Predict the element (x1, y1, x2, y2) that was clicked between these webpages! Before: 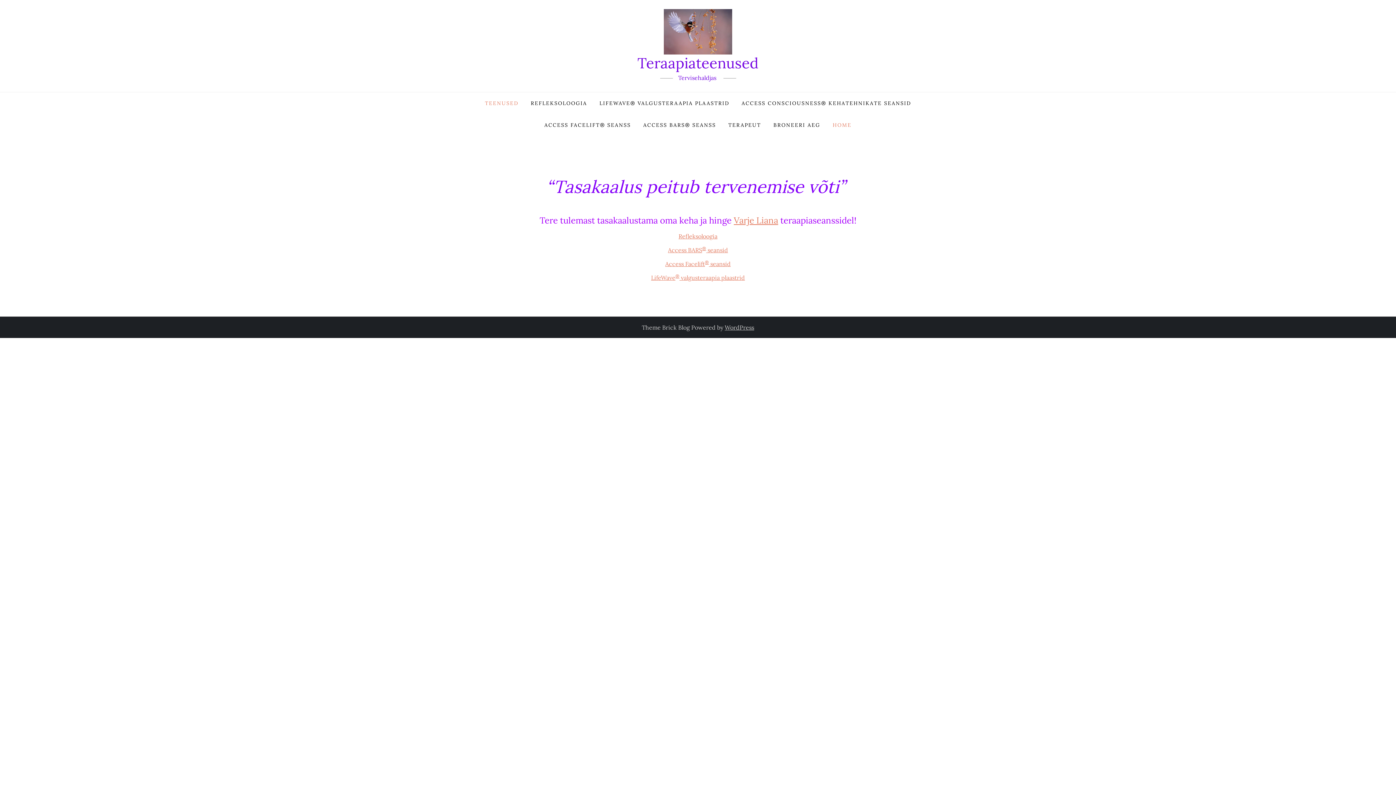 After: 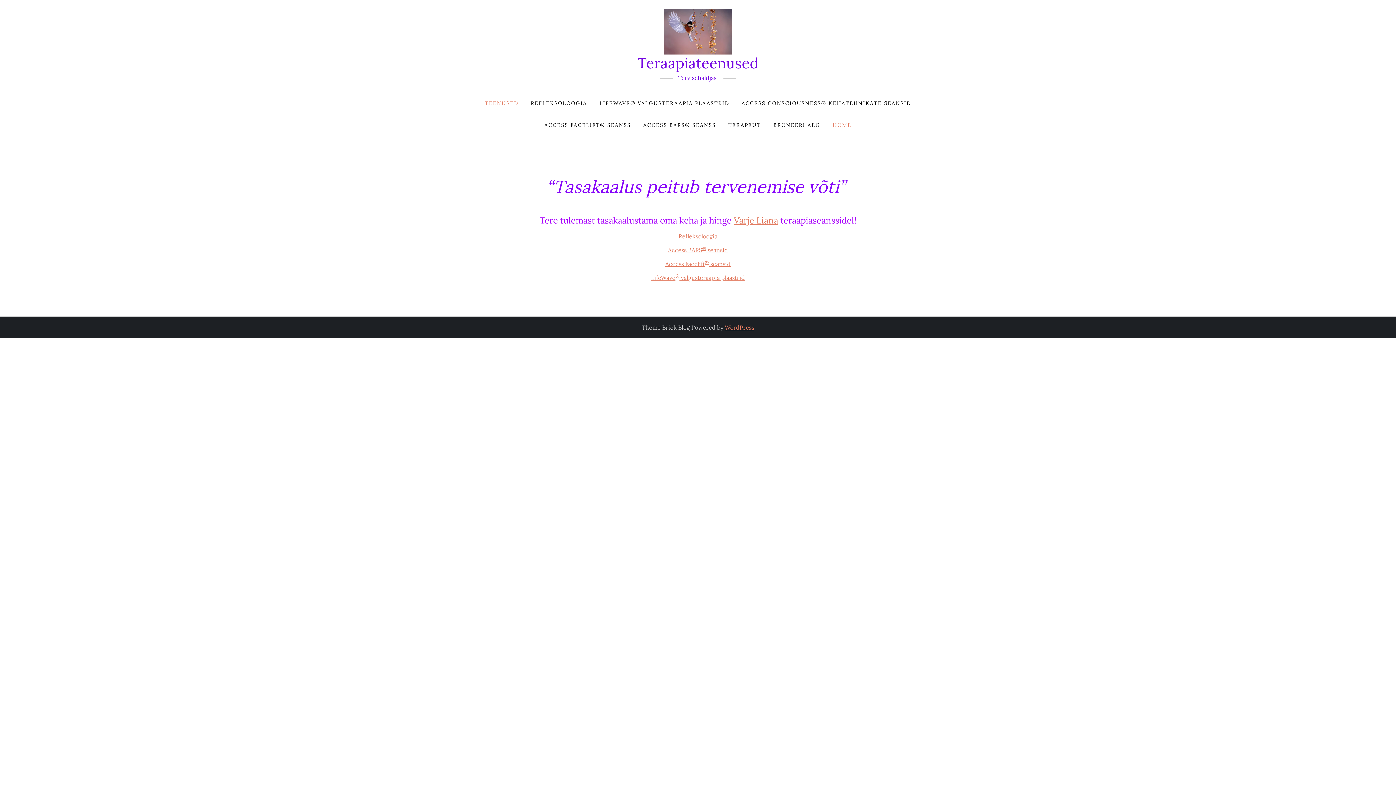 Action: bbox: (724, 323, 754, 331) label: WordPress